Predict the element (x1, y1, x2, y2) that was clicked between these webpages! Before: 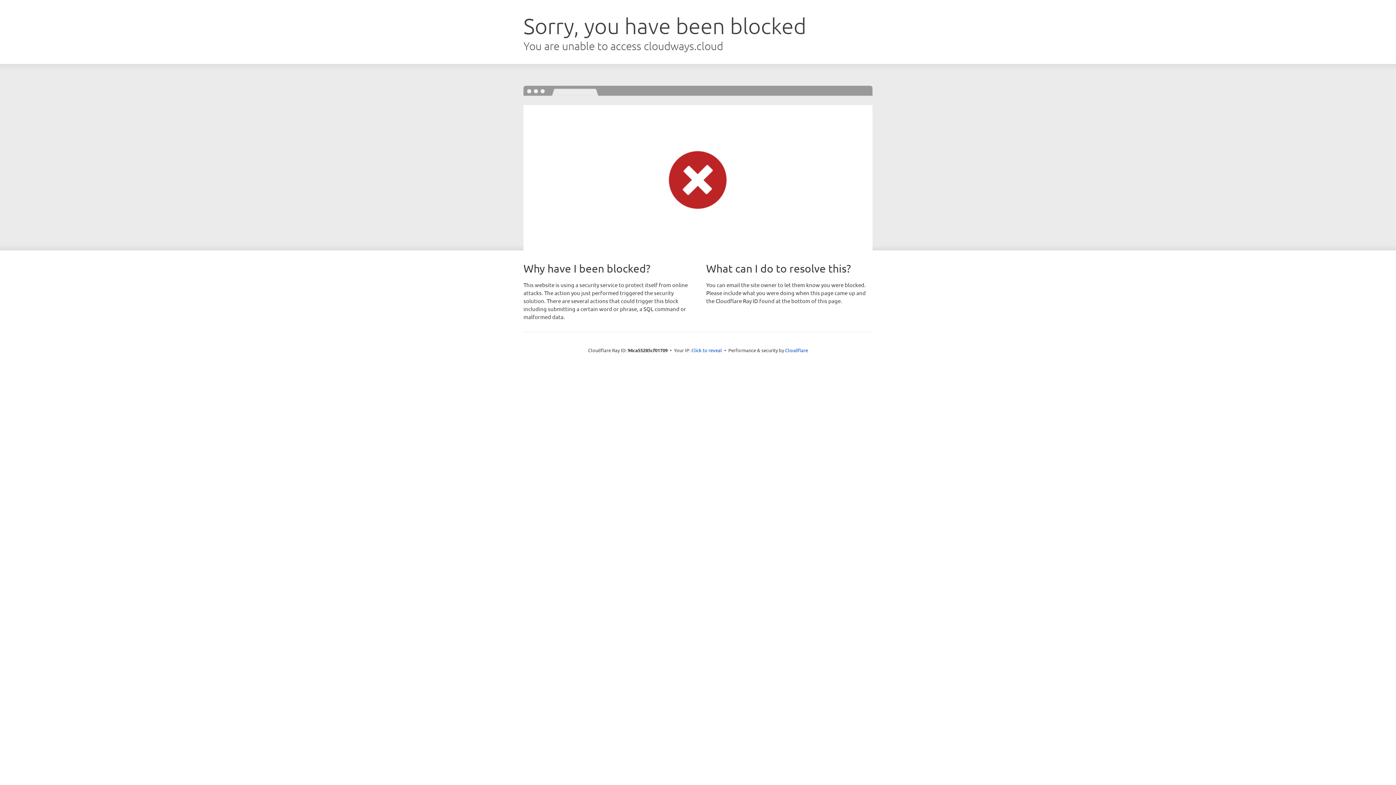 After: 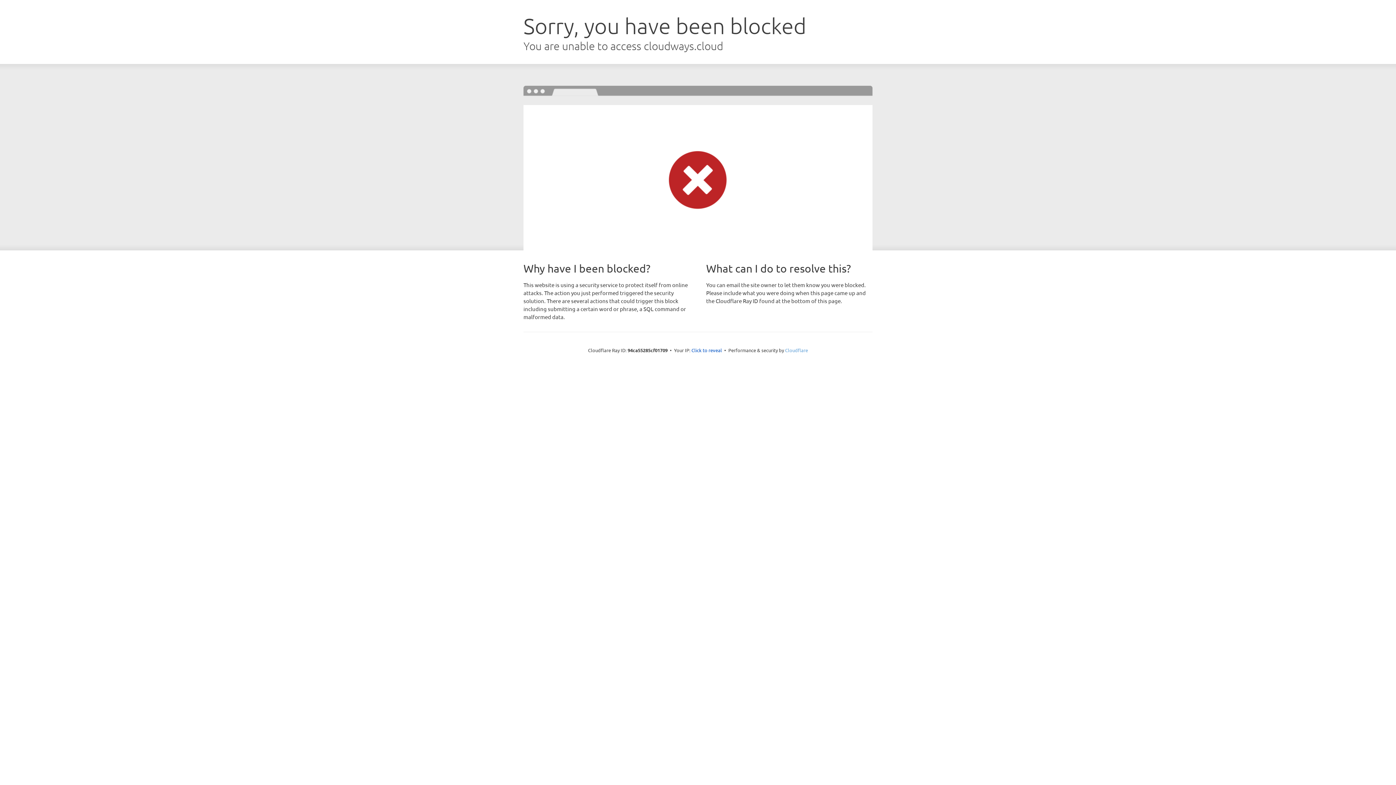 Action: label: Cloudflare bbox: (785, 347, 808, 353)